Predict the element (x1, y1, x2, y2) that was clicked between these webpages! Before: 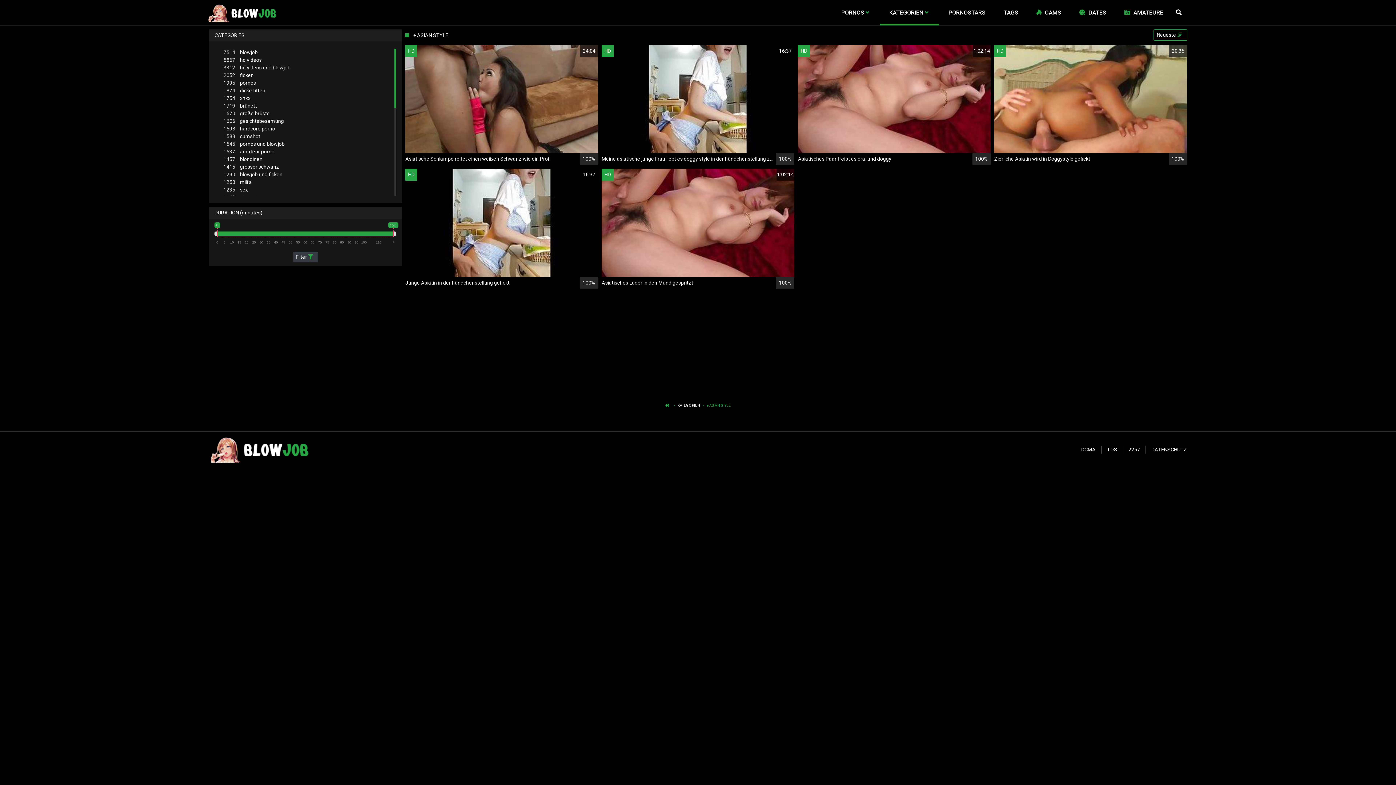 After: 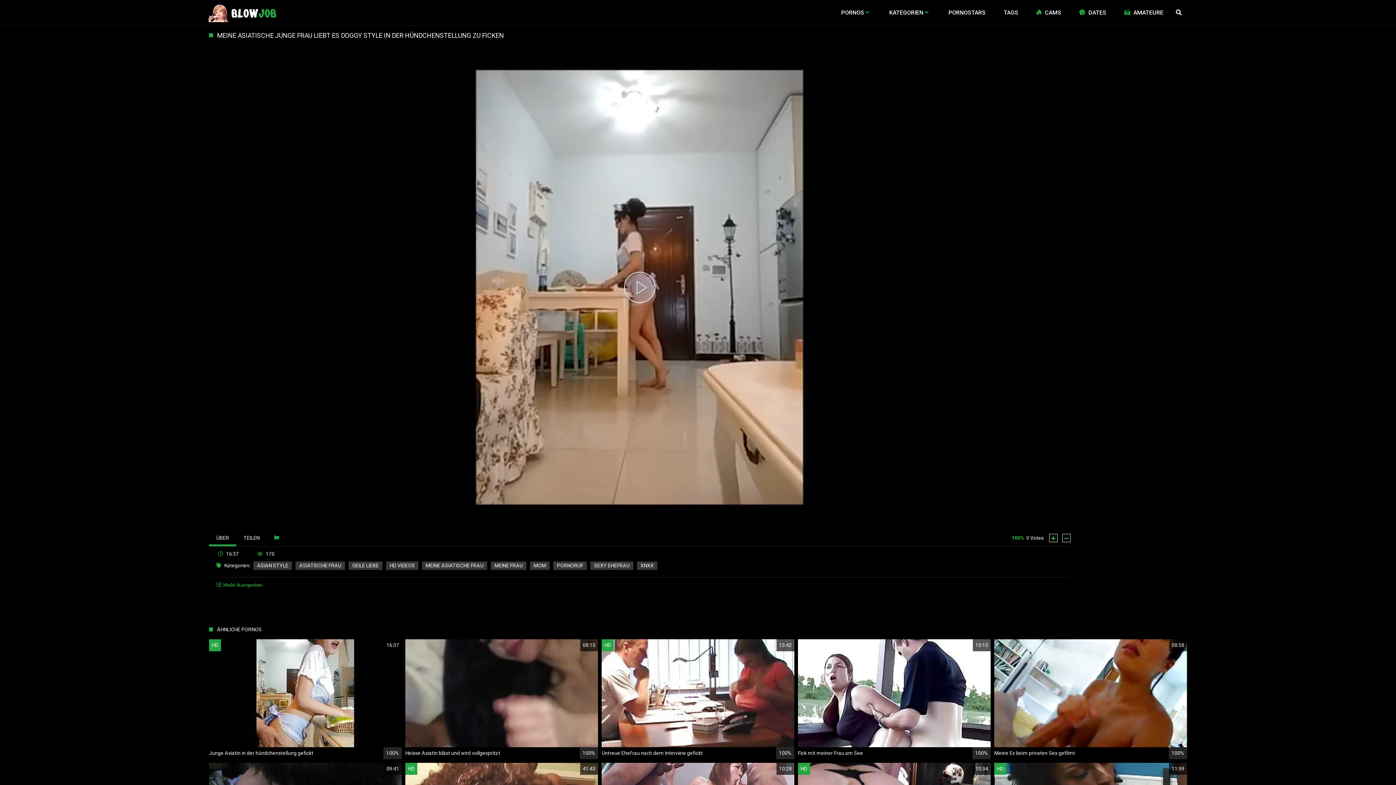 Action: bbox: (601, 45, 794, 165) label: HD
16:37
Meine asiatische junge Frau liebt es doggy style in der hündchenstellung zu ficken
100%